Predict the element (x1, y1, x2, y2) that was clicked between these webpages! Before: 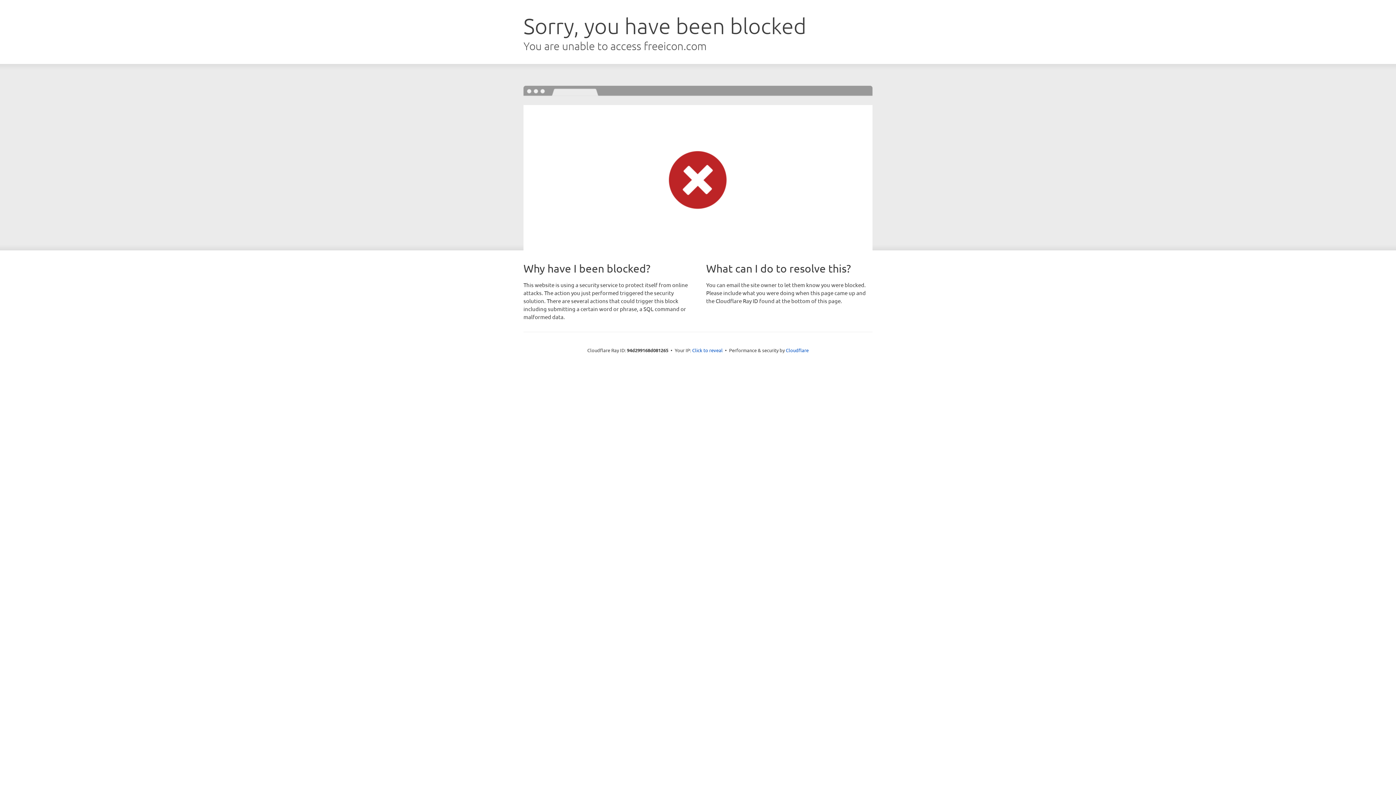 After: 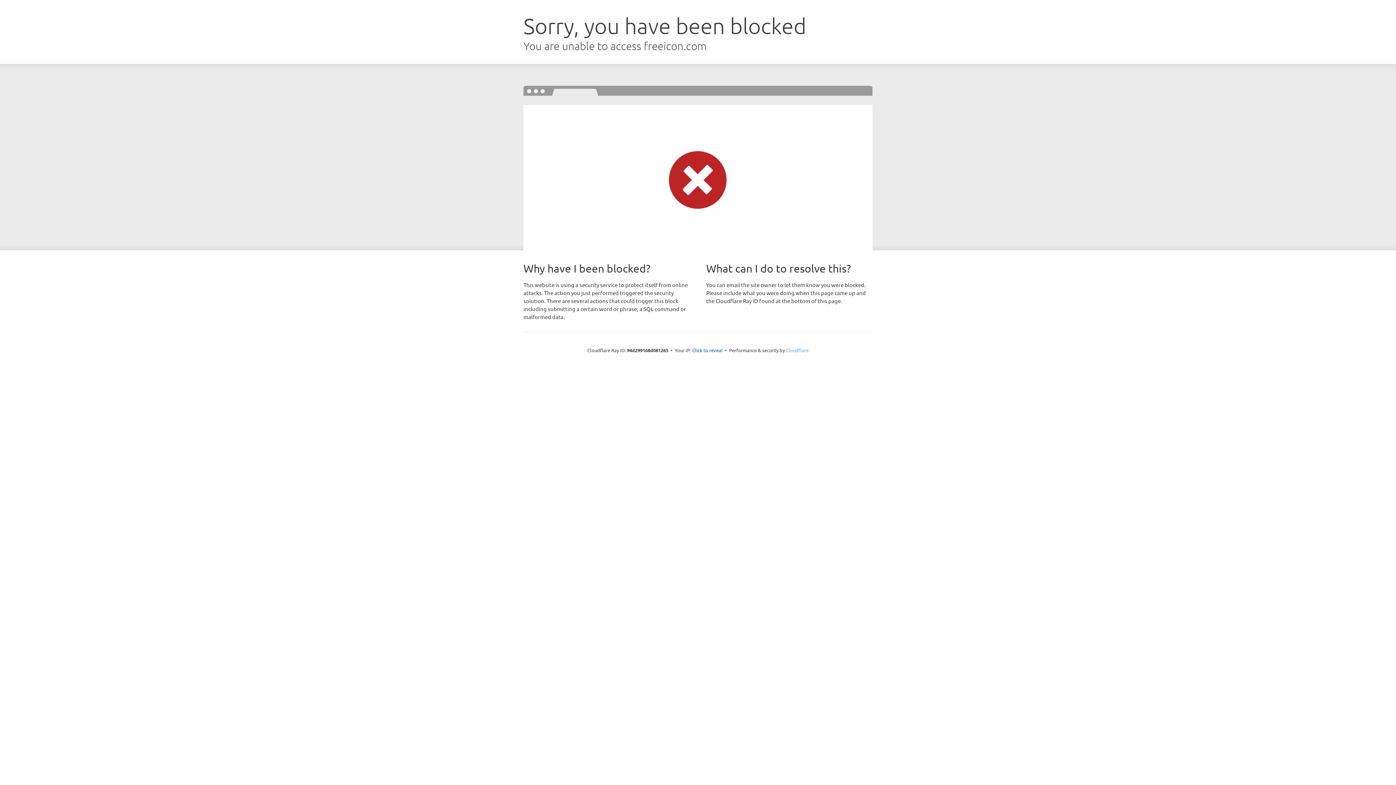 Action: bbox: (786, 347, 808, 353) label: Cloudflare